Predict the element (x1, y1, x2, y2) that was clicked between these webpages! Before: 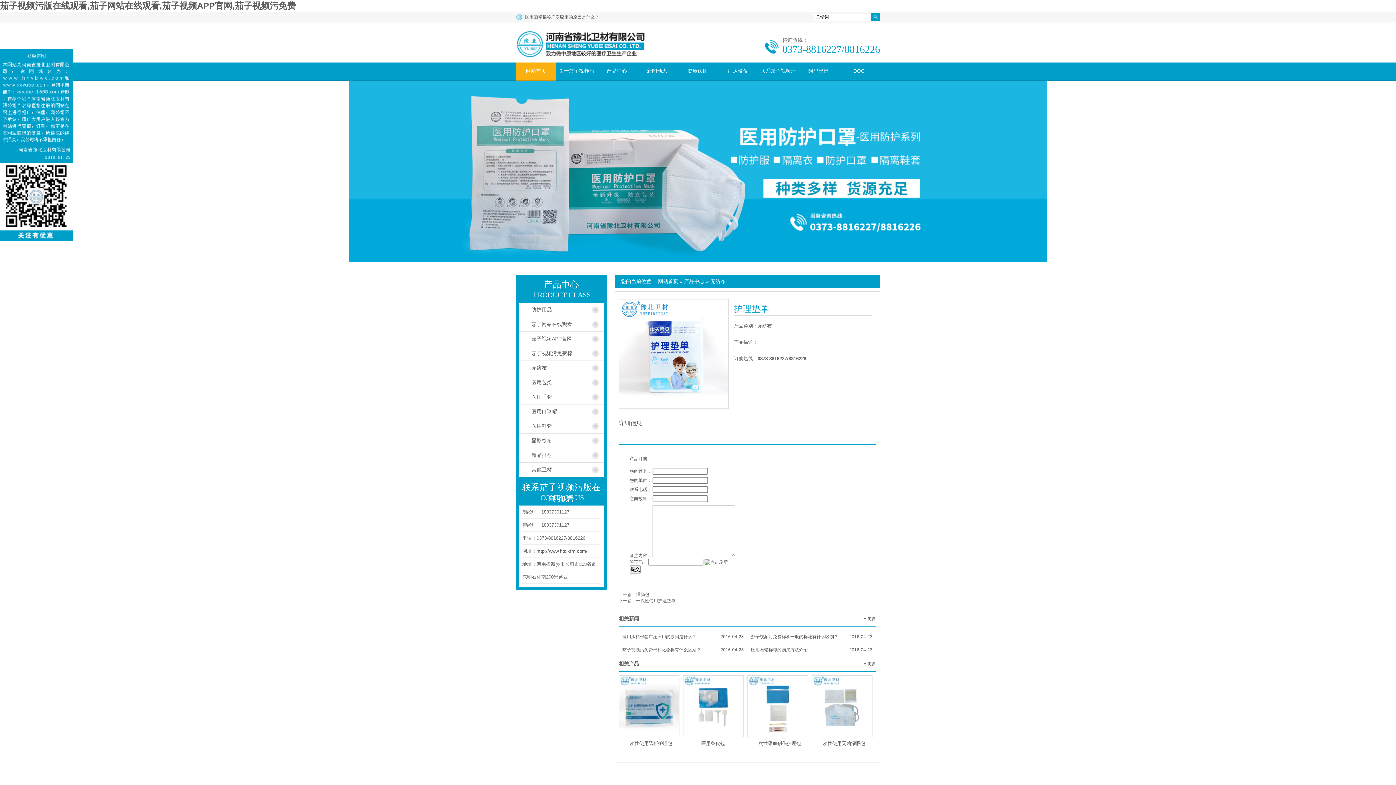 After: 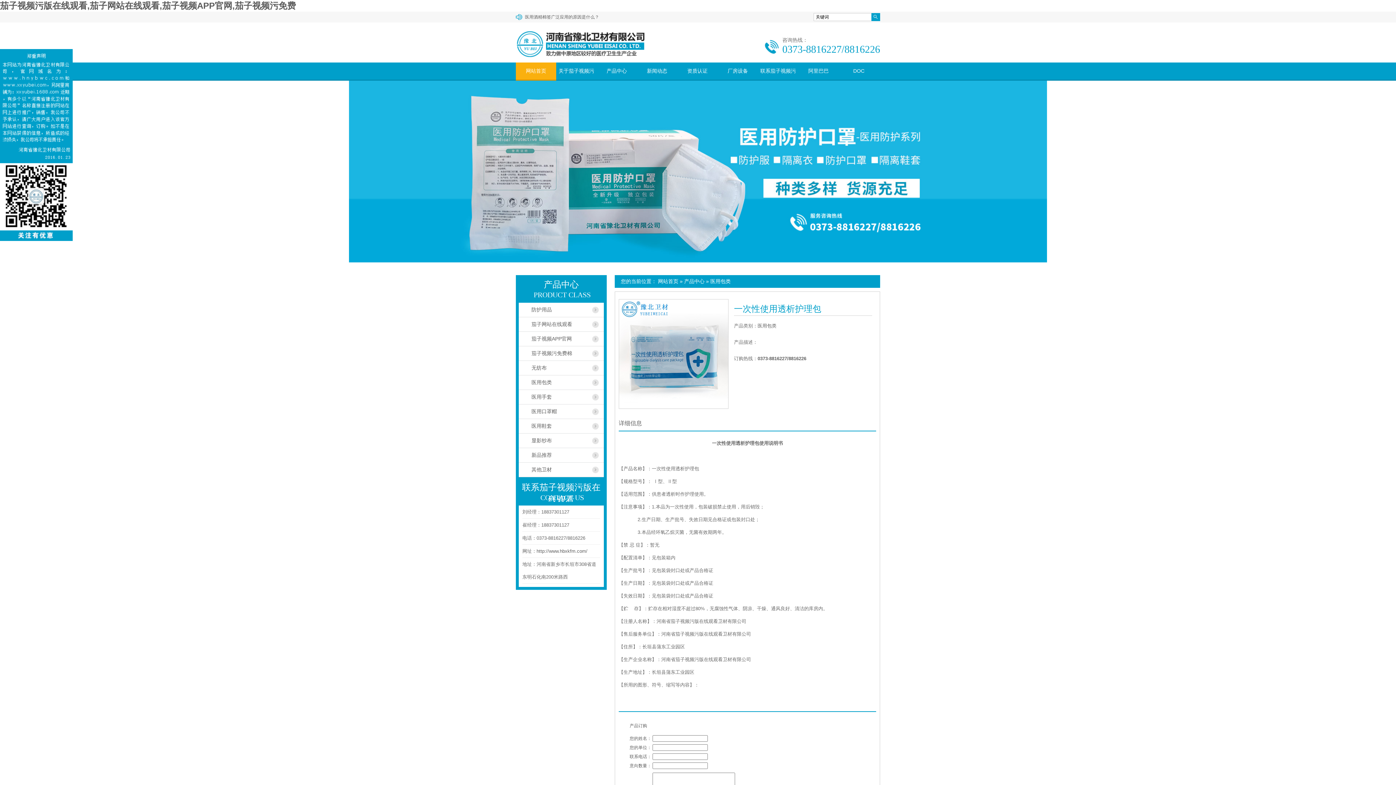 Action: label: 一次性使用透析护理包 bbox: (618, 737, 678, 750)